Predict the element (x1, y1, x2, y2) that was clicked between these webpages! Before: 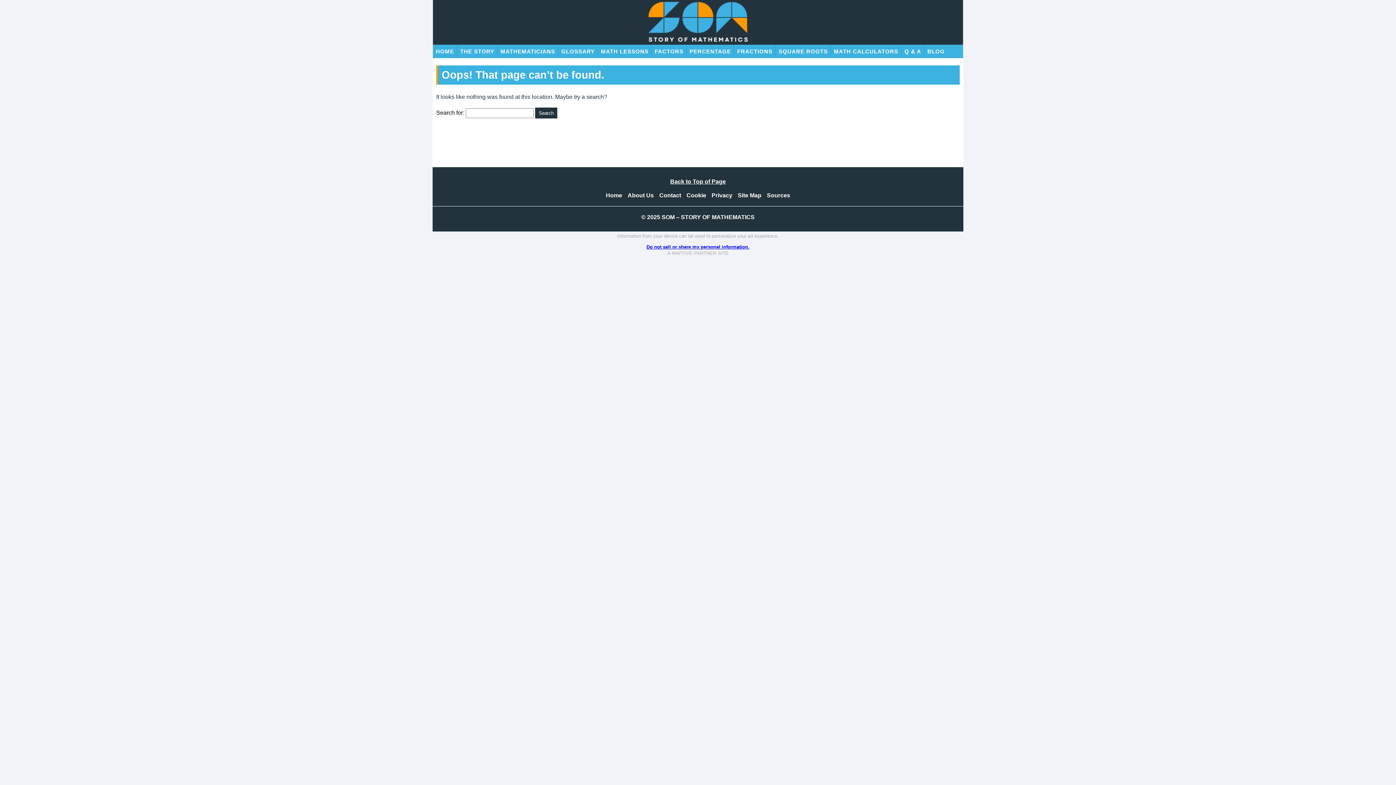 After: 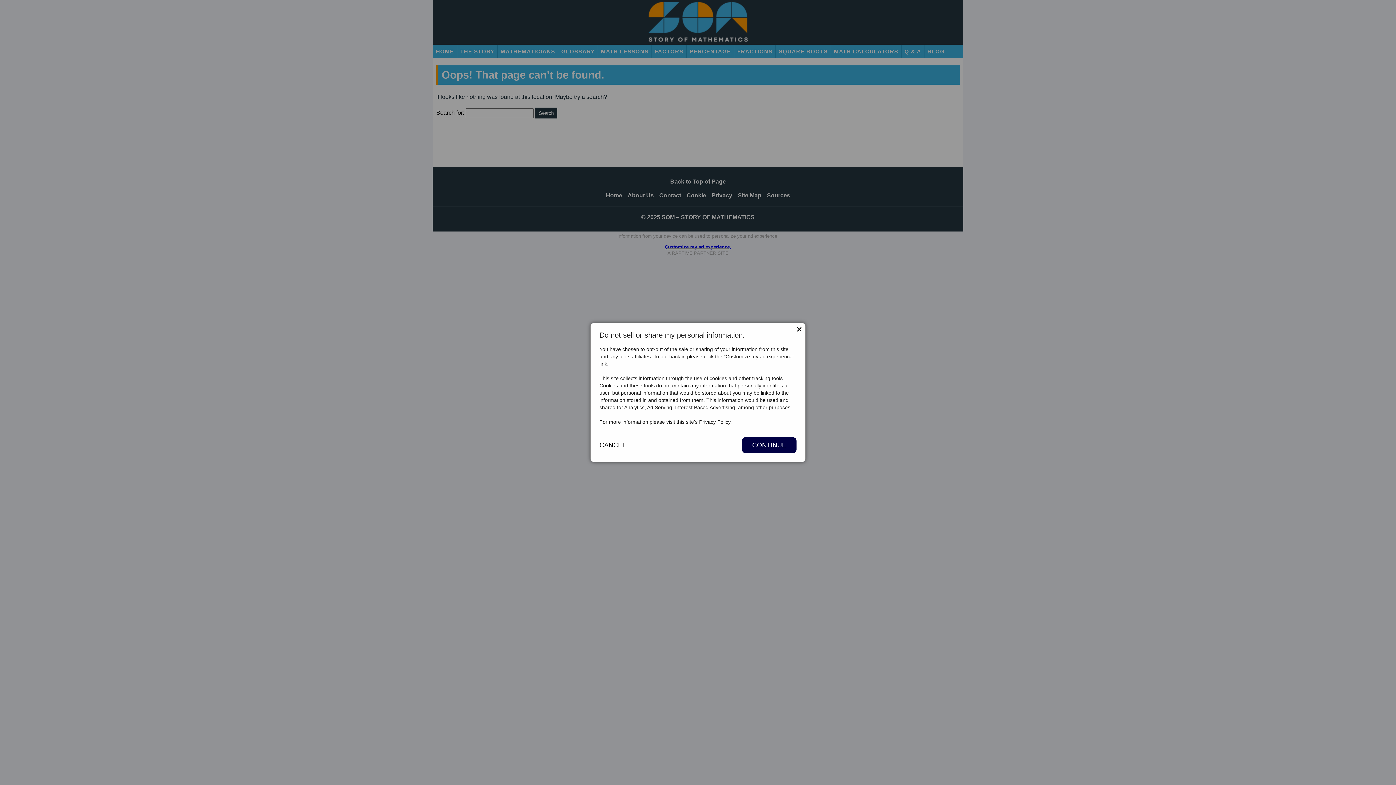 Action: bbox: (646, 244, 749, 249) label: Do not sell or share my personal information.